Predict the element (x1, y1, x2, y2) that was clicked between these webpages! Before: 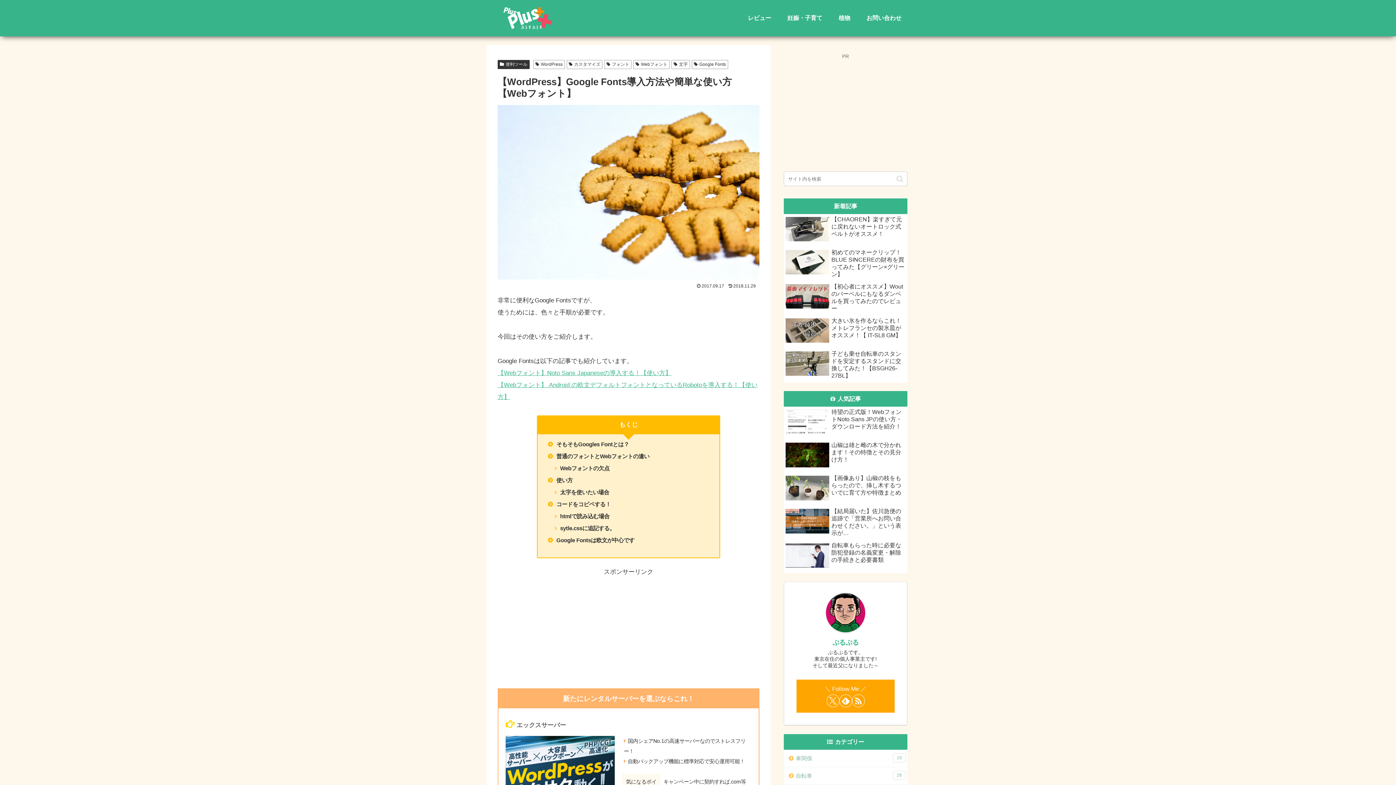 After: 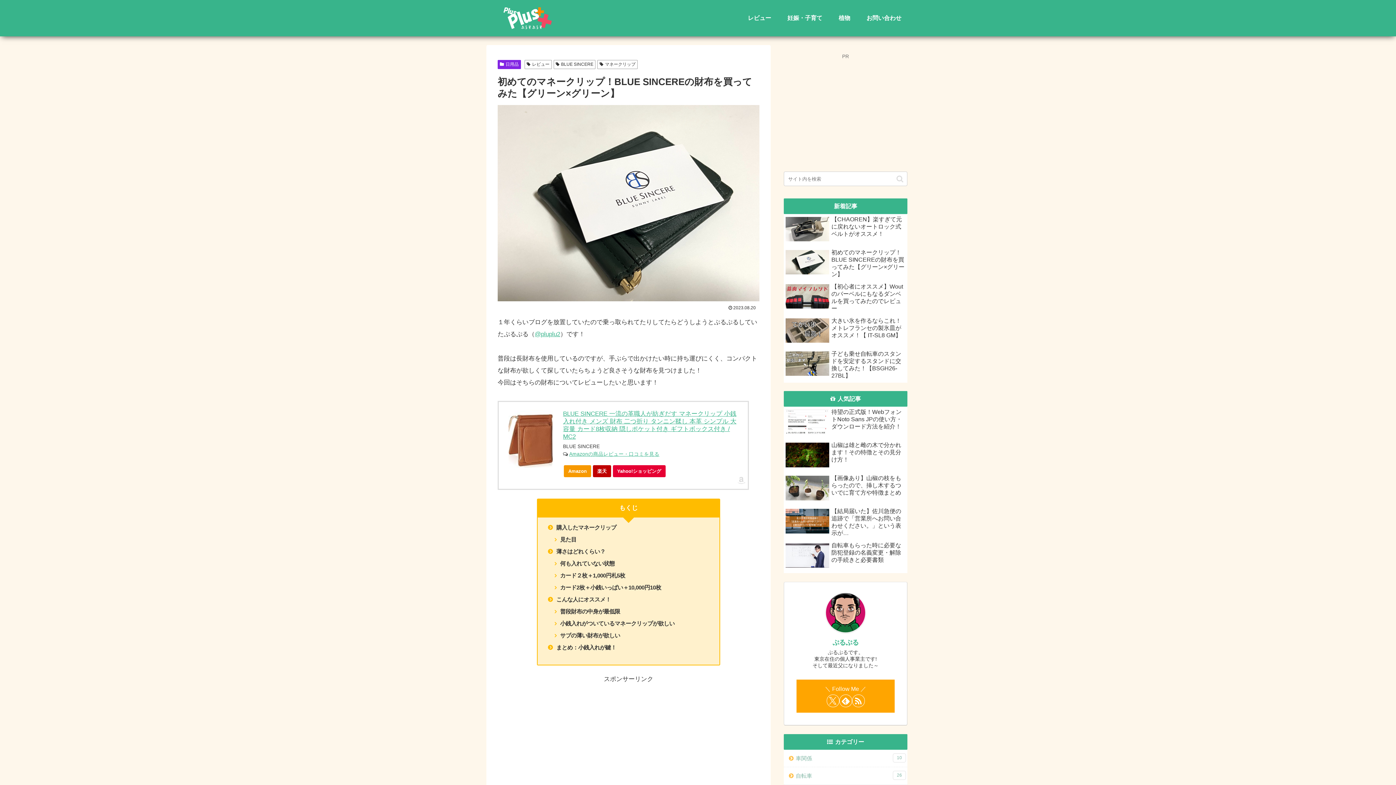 Action: label: 初めてのマネークリップ！BLUE SINCEREの財布を買ってみた【グリーン×グリーン】 bbox: (784, 247, 907, 279)